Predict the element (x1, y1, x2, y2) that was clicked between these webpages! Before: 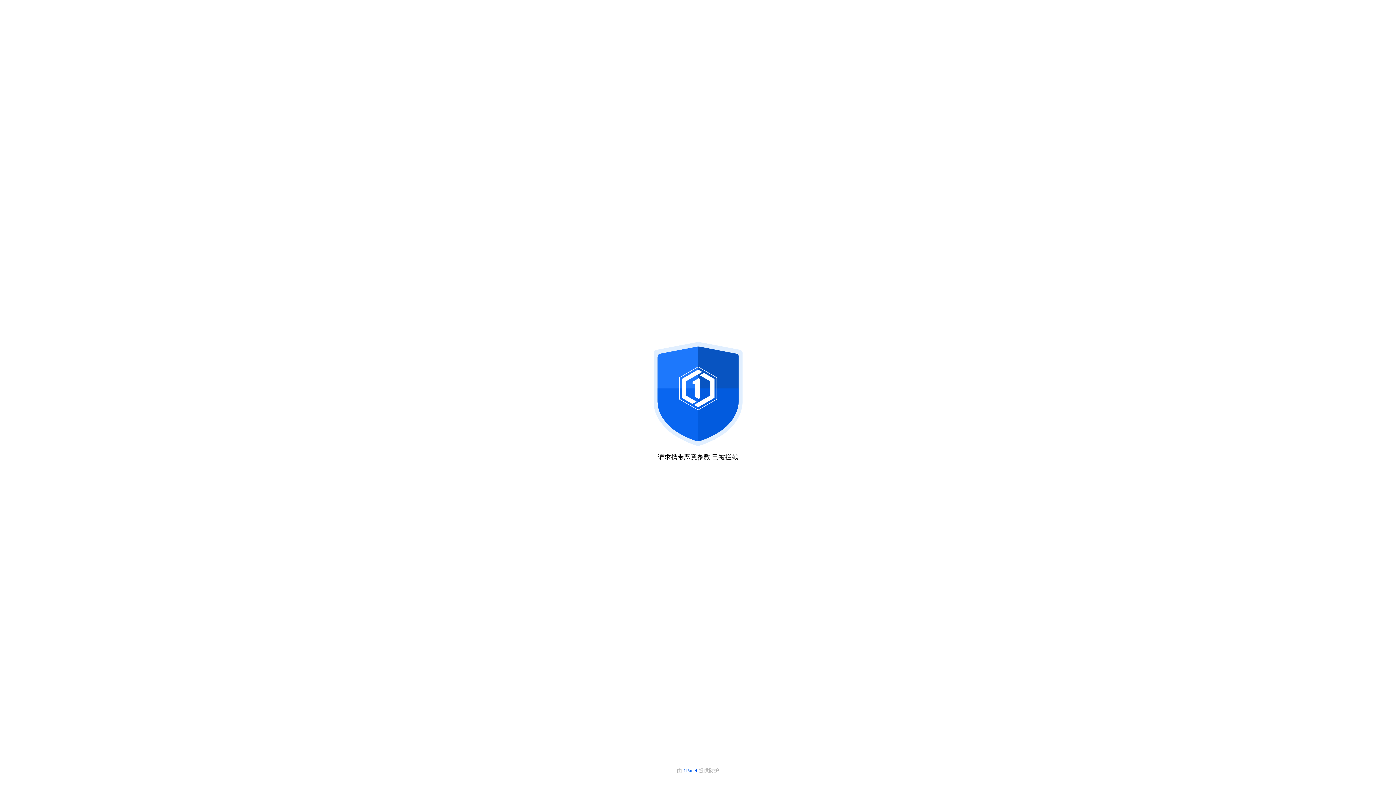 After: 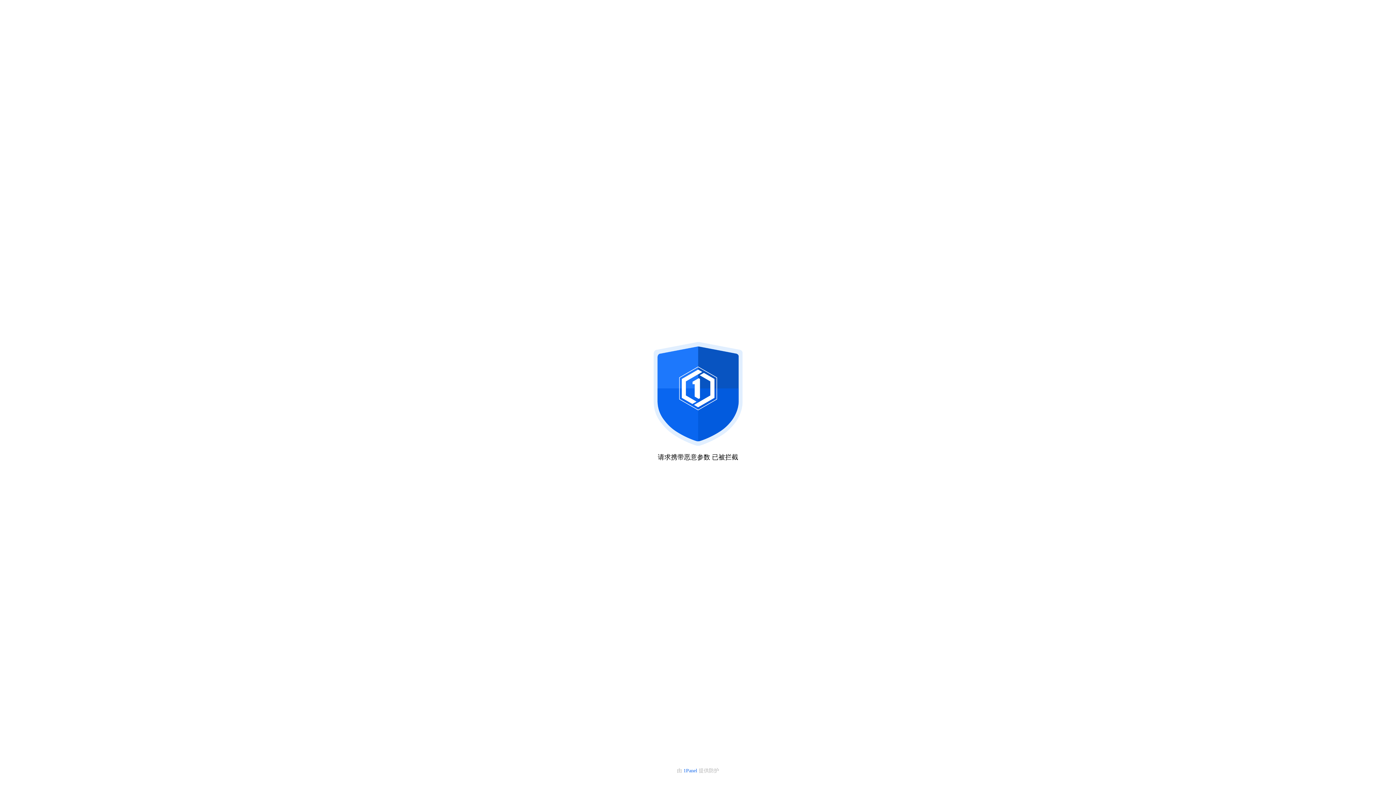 Action: label: 1Panel  bbox: (683, 768, 698, 773)